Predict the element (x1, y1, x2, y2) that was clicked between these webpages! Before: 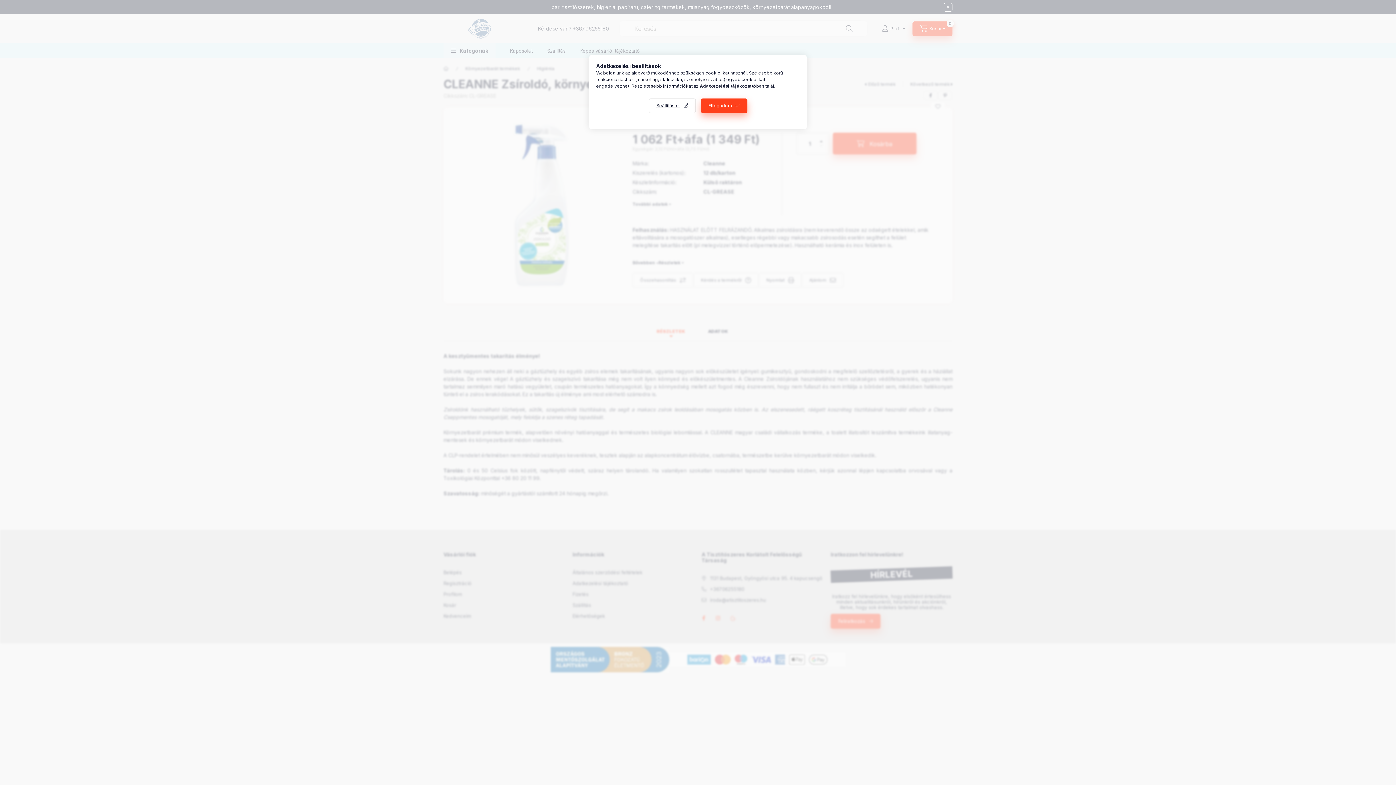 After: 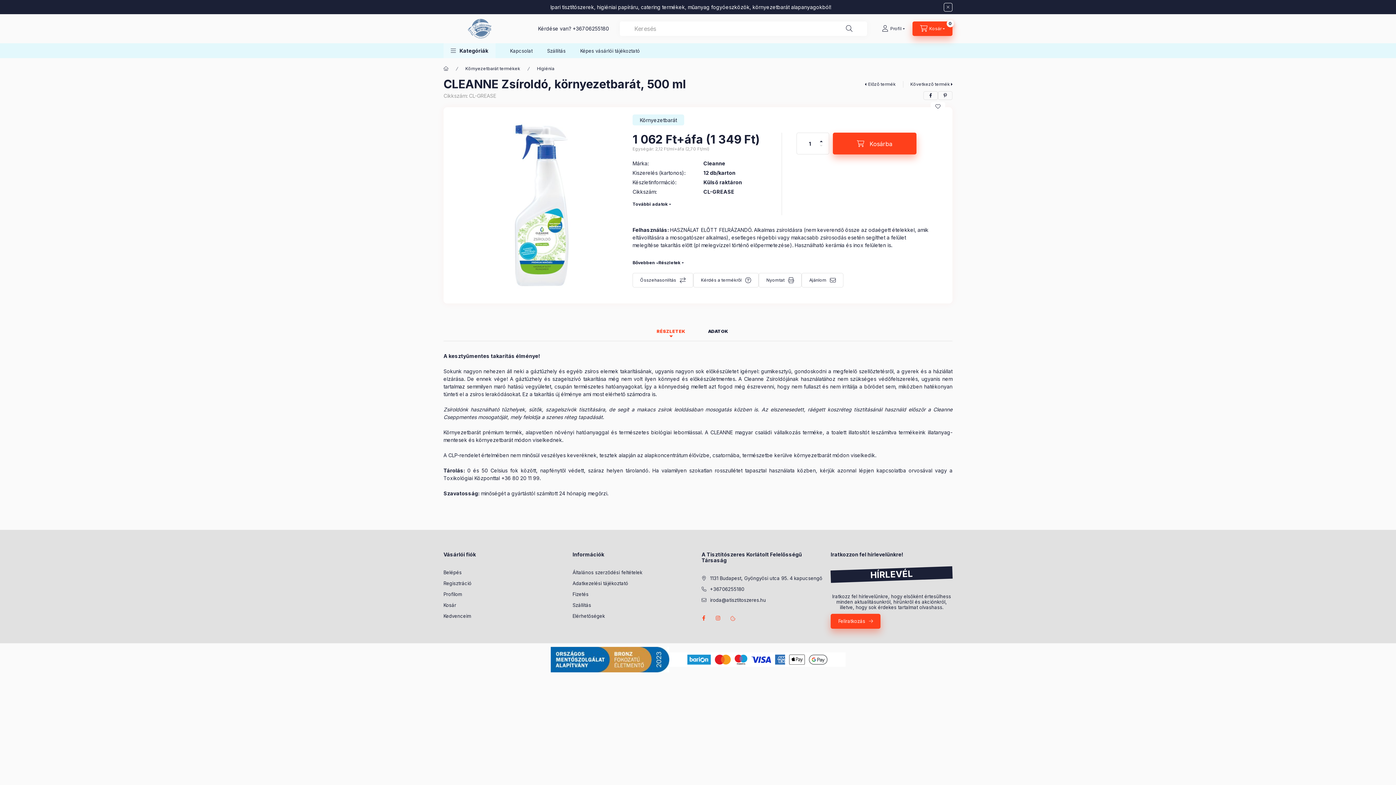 Action: label: Elfogadom bbox: (700, 98, 747, 113)